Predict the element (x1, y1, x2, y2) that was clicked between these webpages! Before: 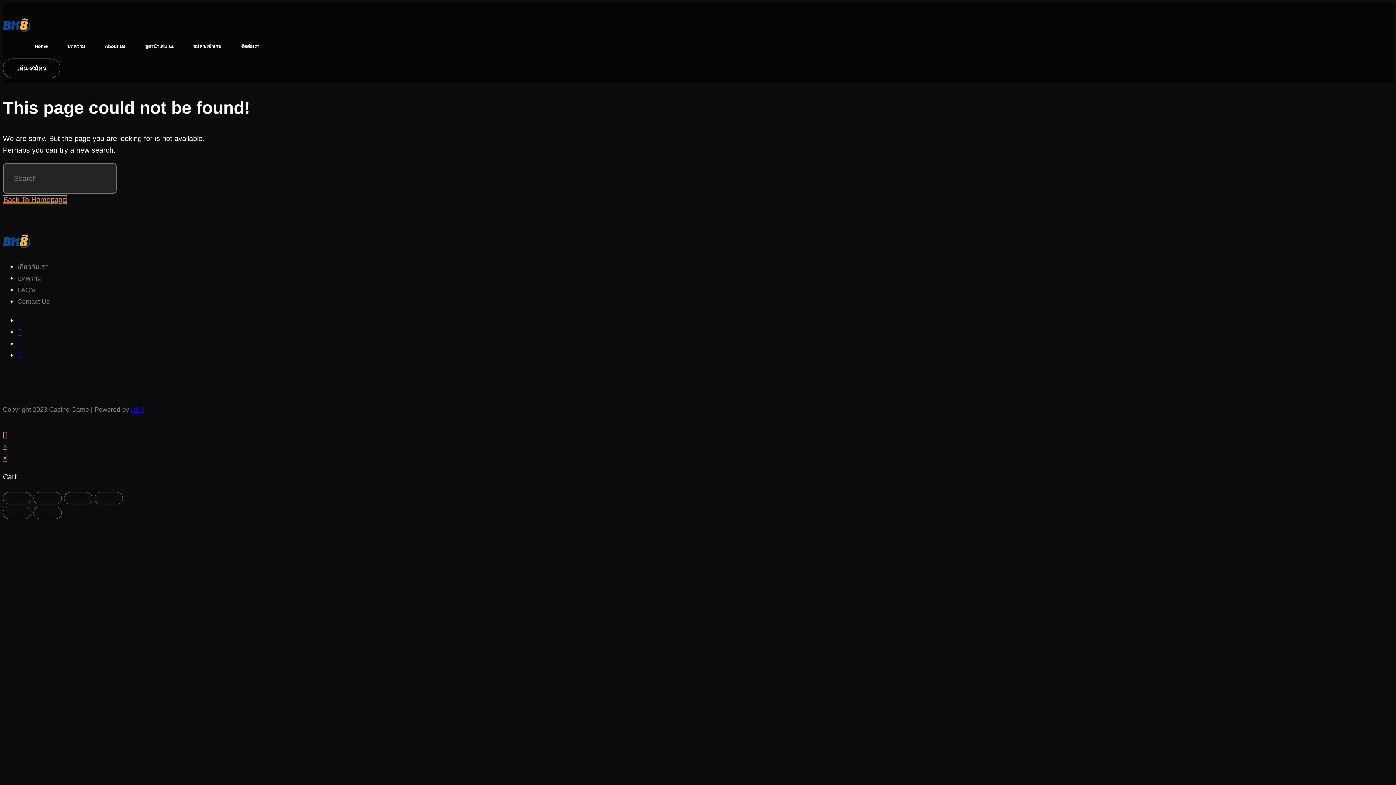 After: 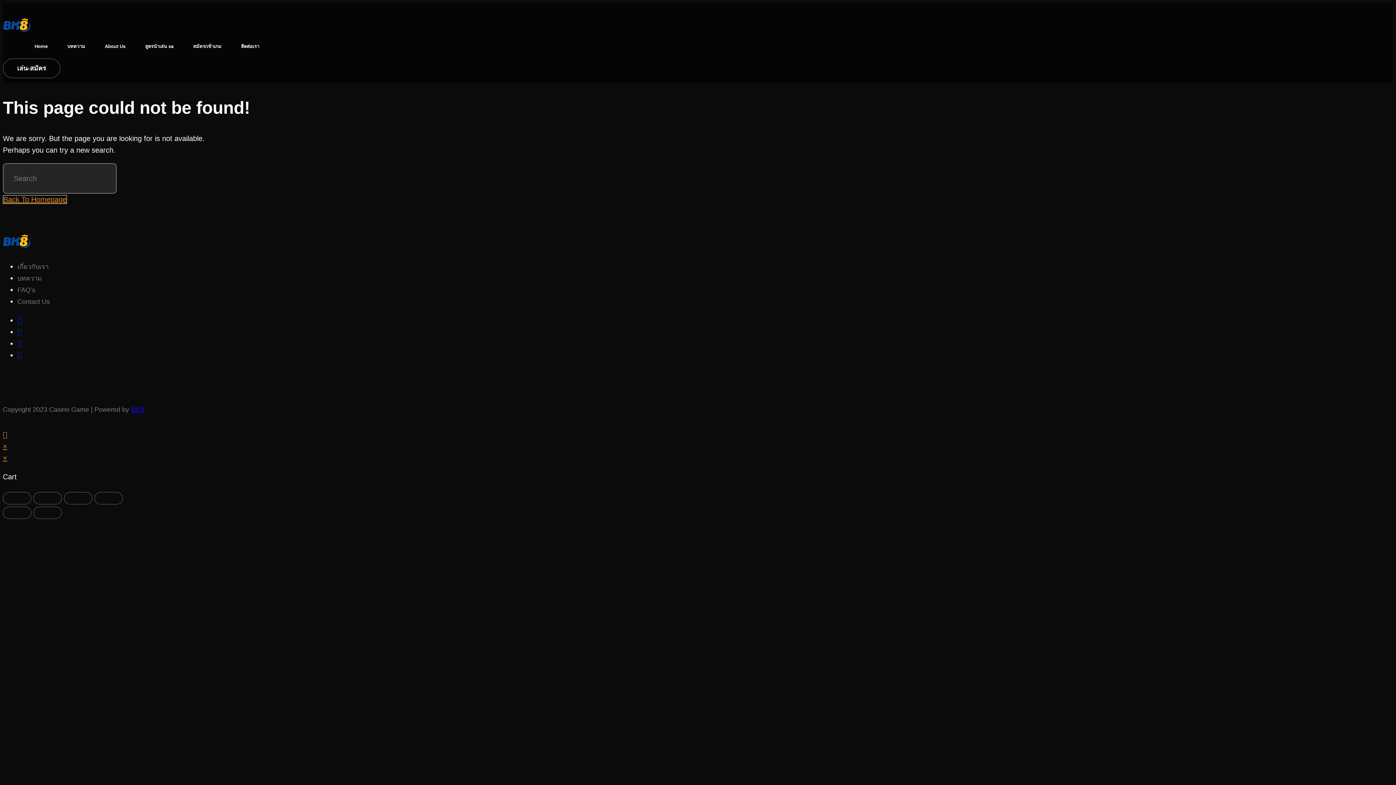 Action: bbox: (2, 430, 7, 438) label: Scroll to the top of the page